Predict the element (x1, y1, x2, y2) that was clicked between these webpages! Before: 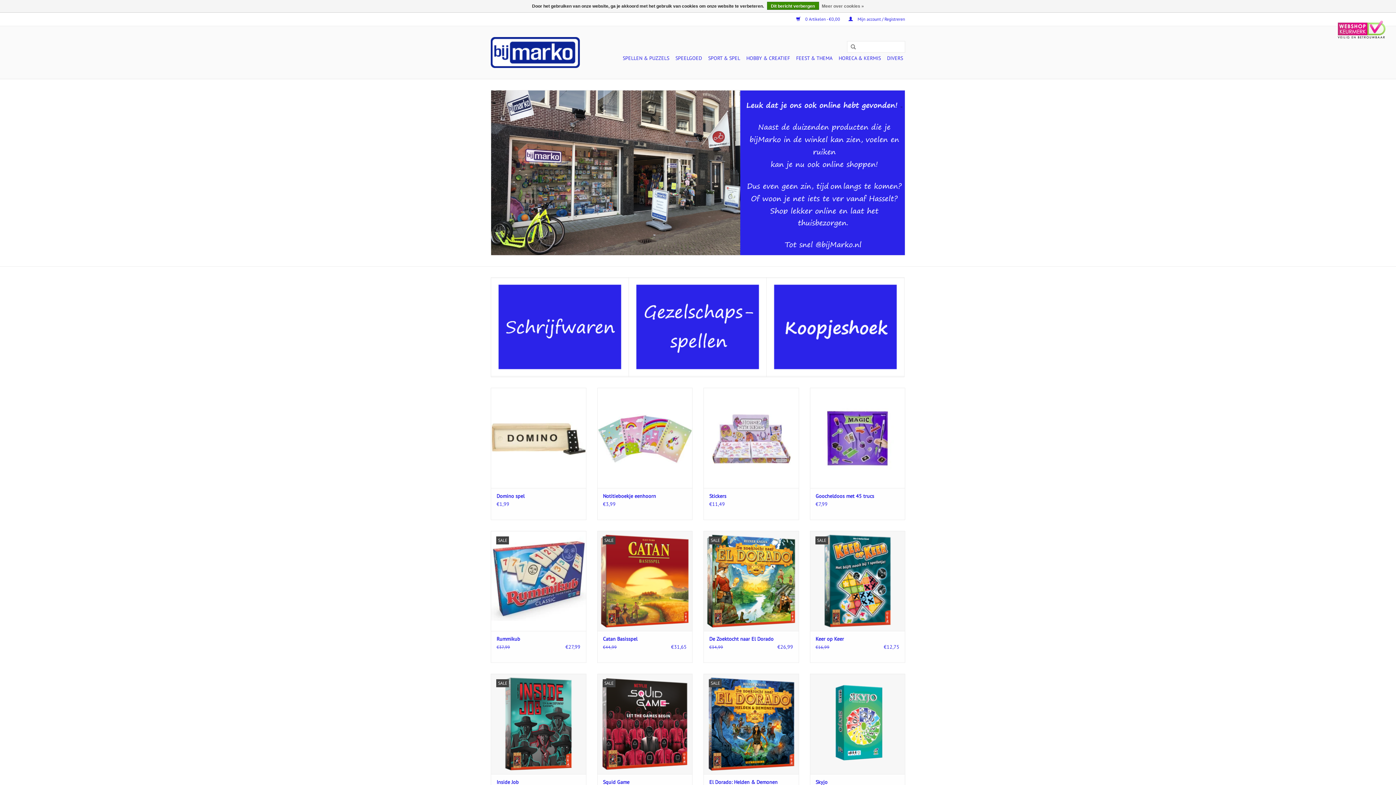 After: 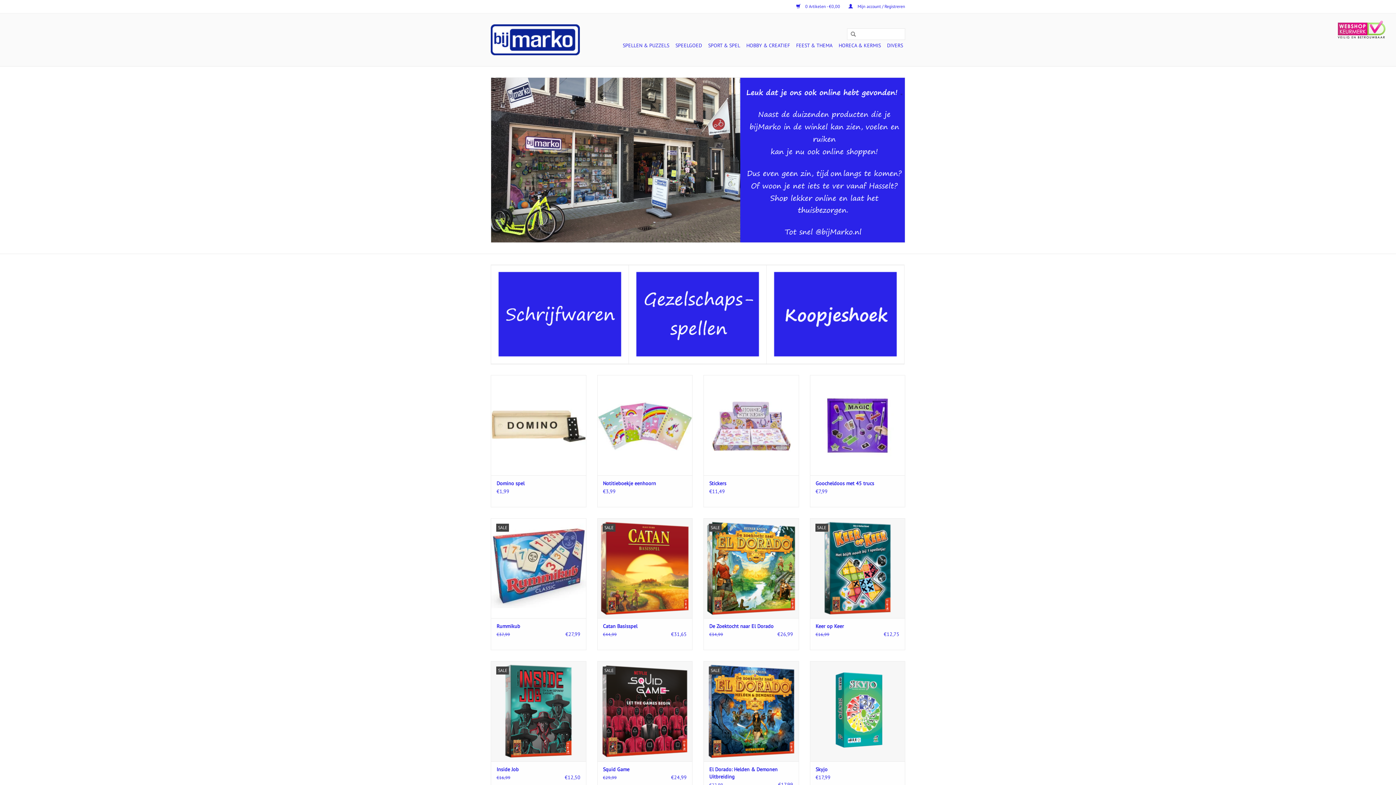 Action: label: Dit bericht verbergen bbox: (767, 1, 819, 9)